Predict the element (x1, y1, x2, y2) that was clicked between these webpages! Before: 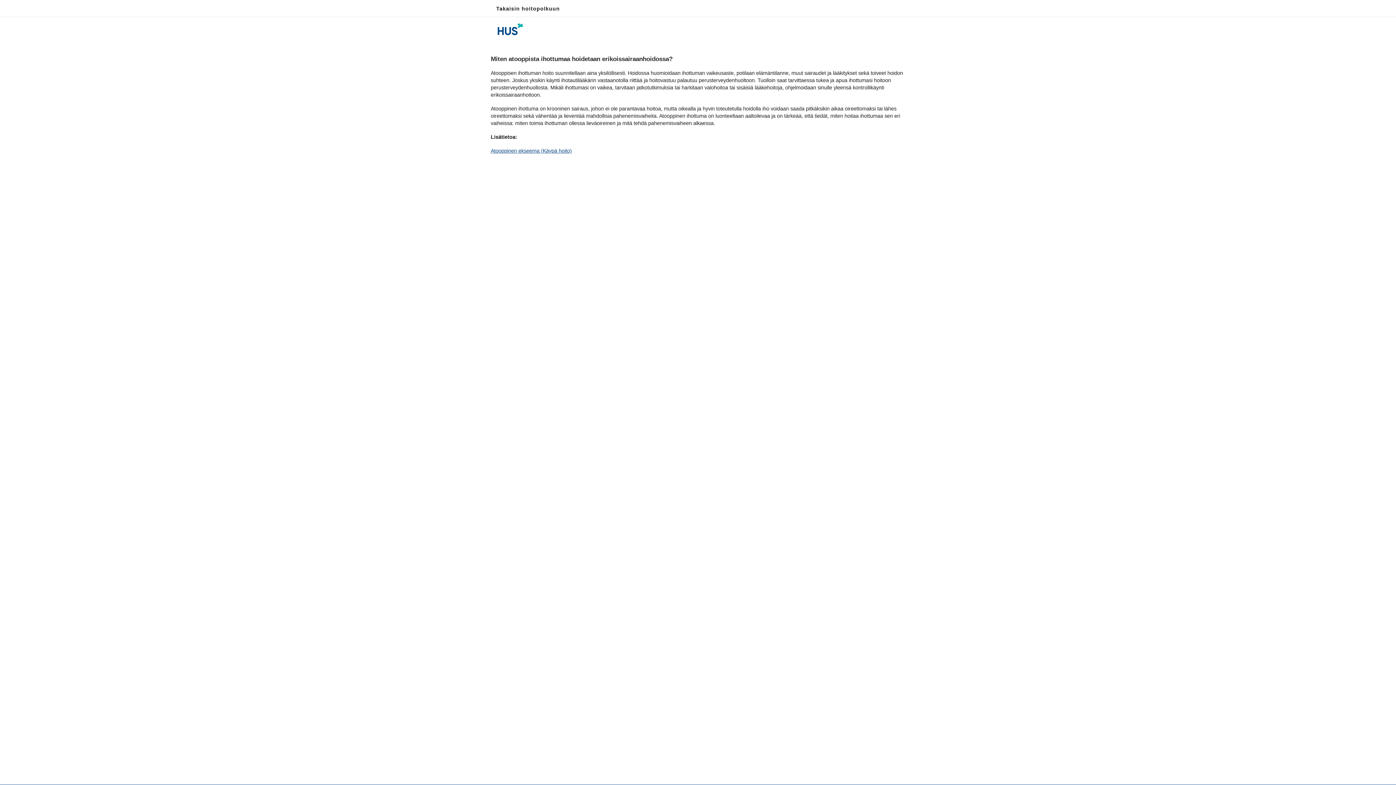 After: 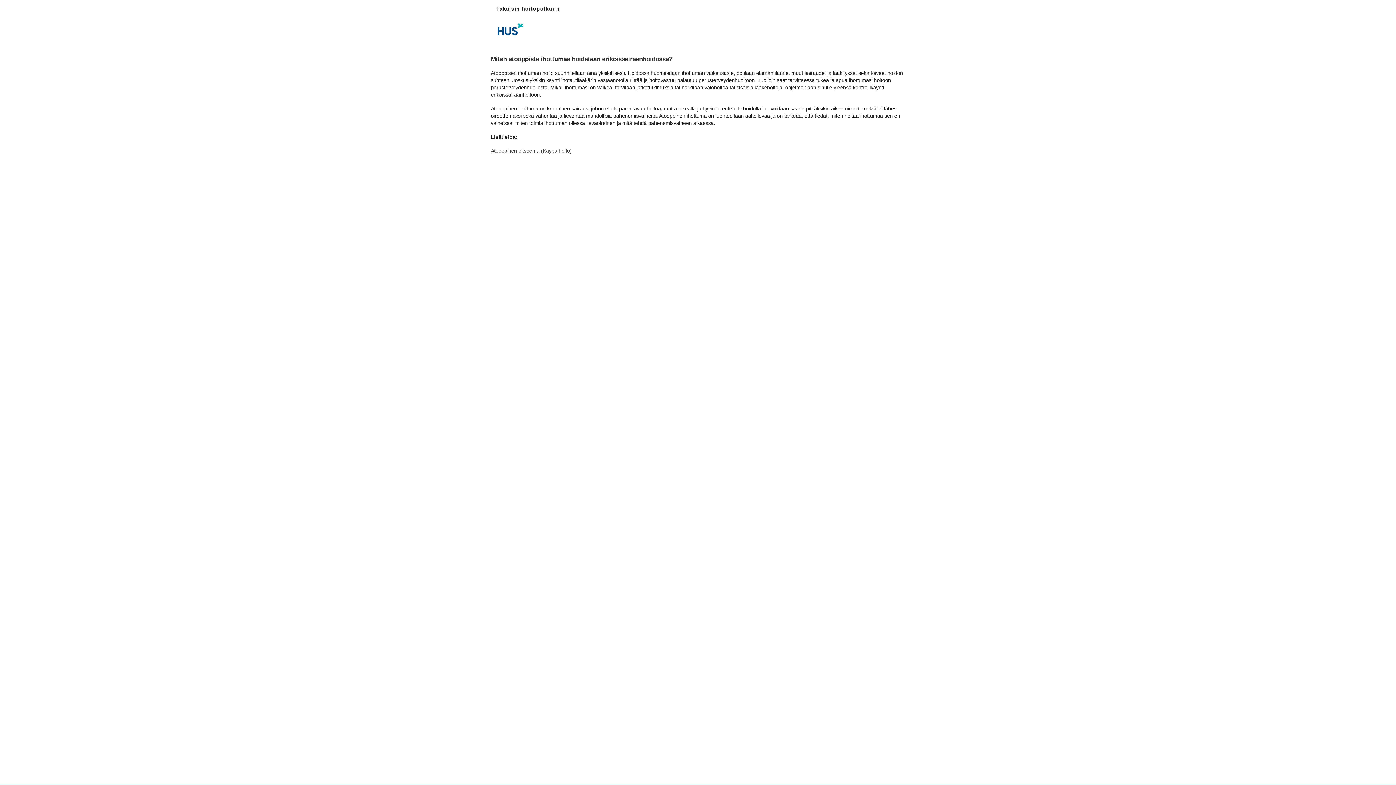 Action: bbox: (490, 148, 572, 153) label: Atooppinen ekseema (Käypä hoito)